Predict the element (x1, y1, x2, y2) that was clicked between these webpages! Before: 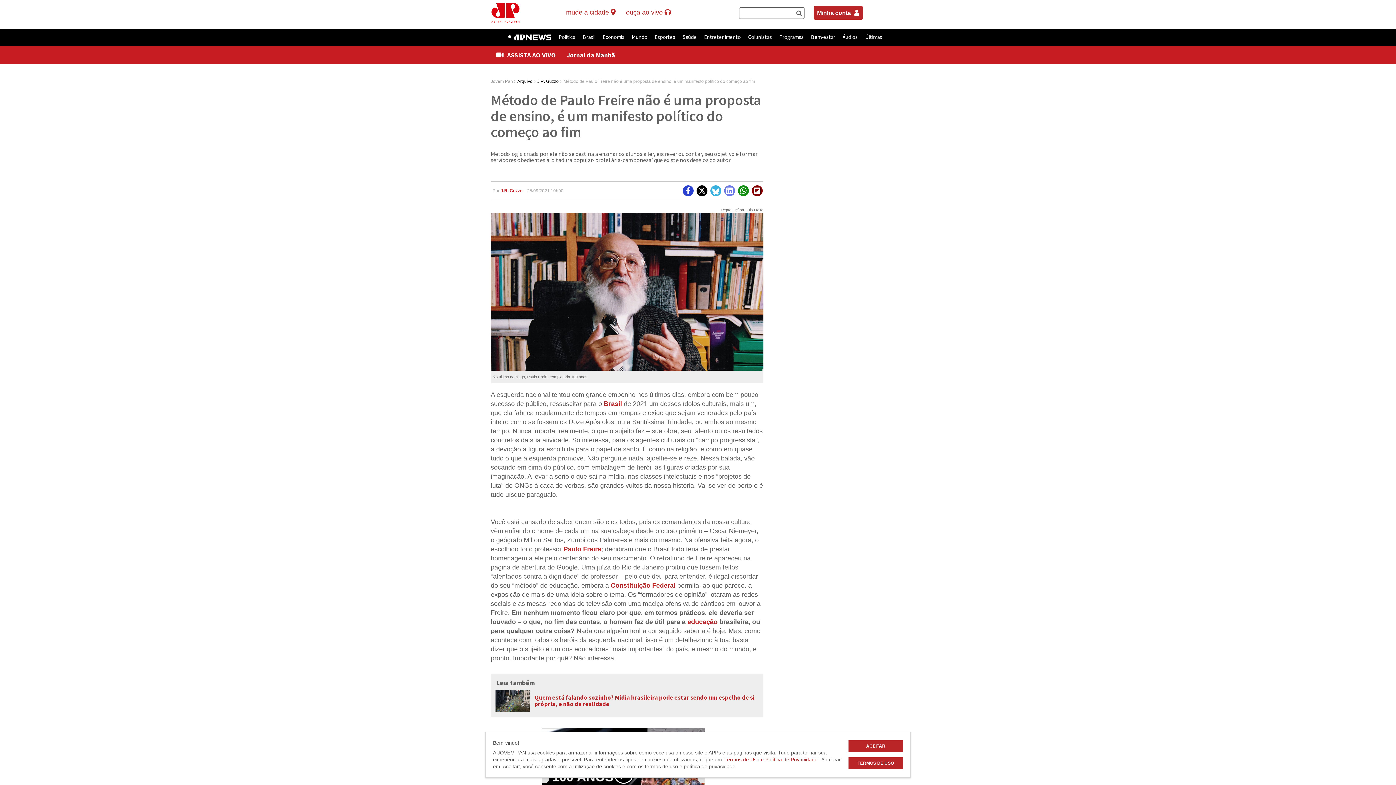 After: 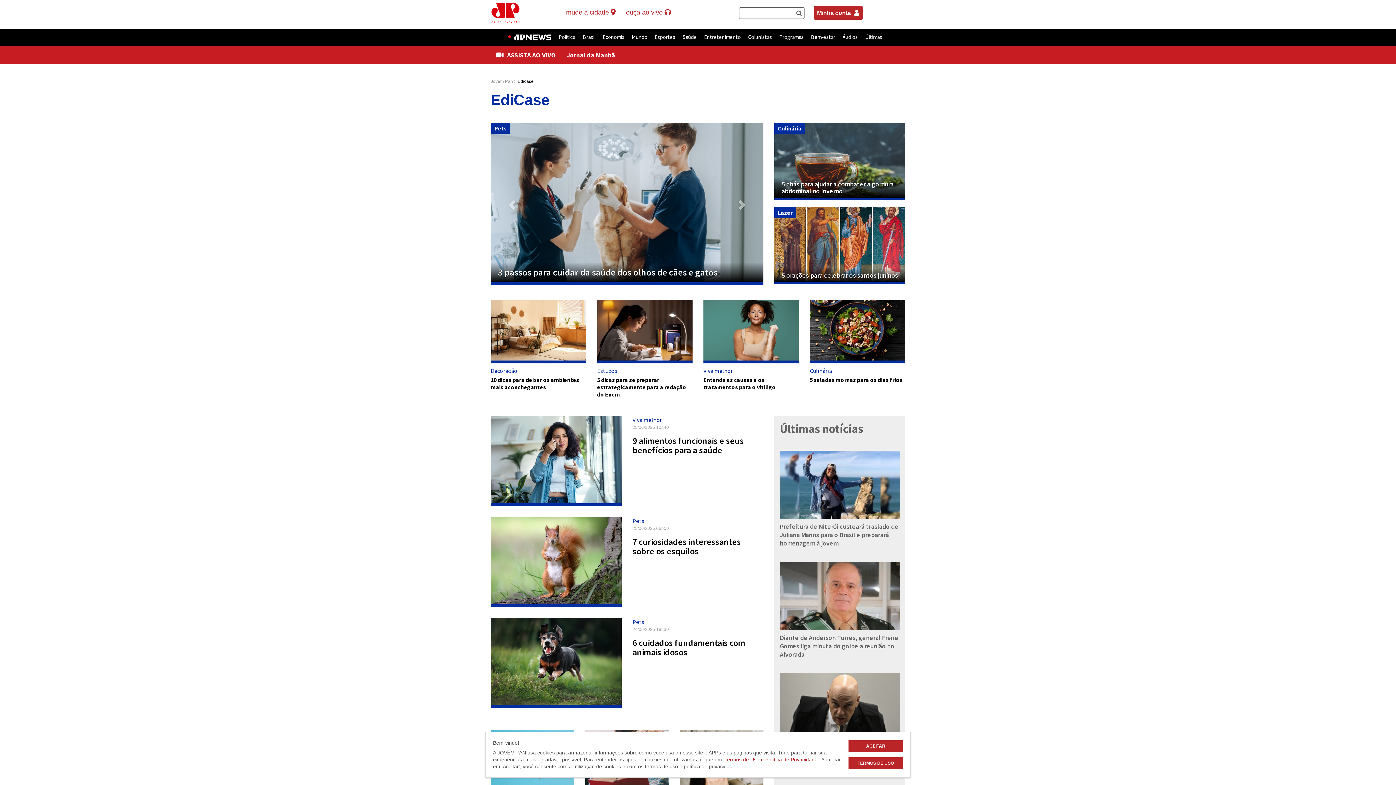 Action: label: Bem-estar bbox: (811, 29, 835, 46)